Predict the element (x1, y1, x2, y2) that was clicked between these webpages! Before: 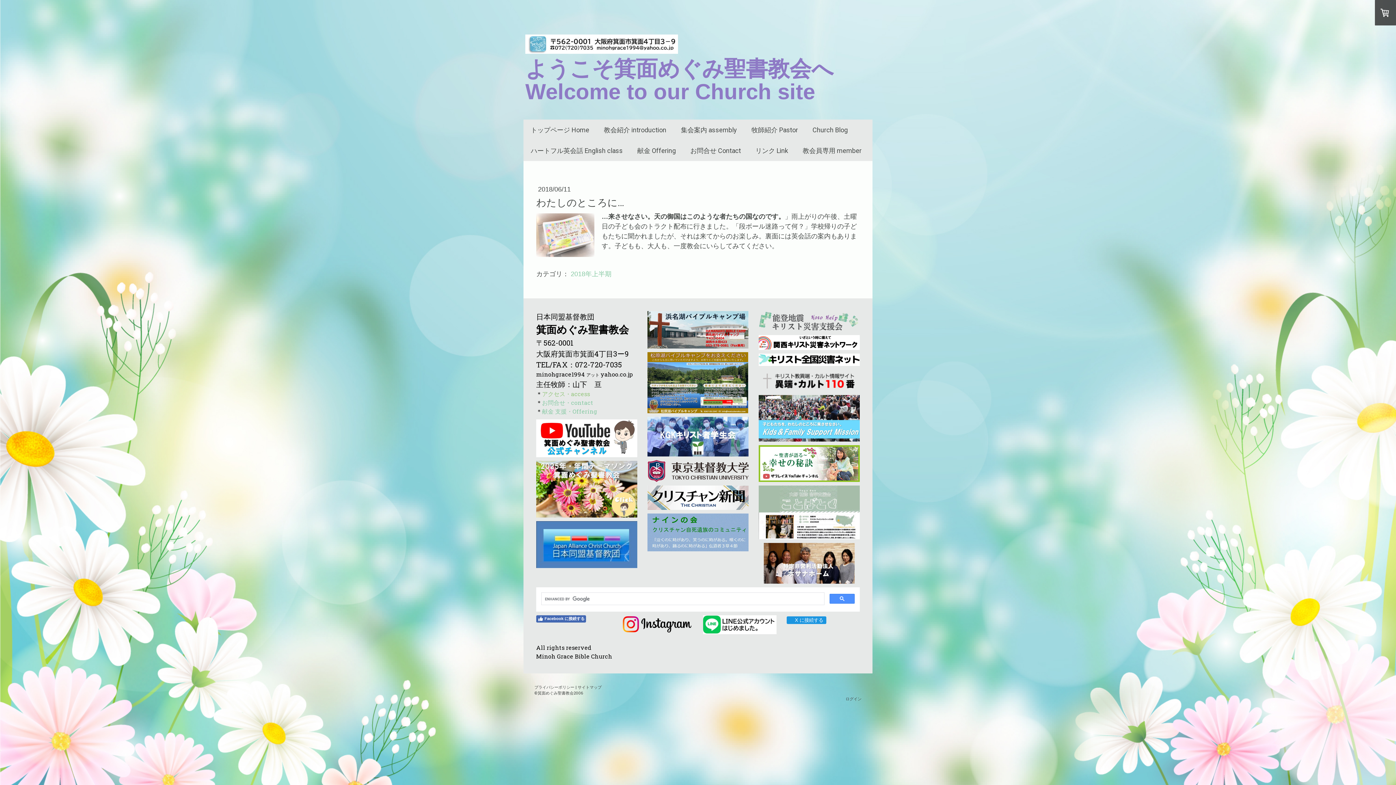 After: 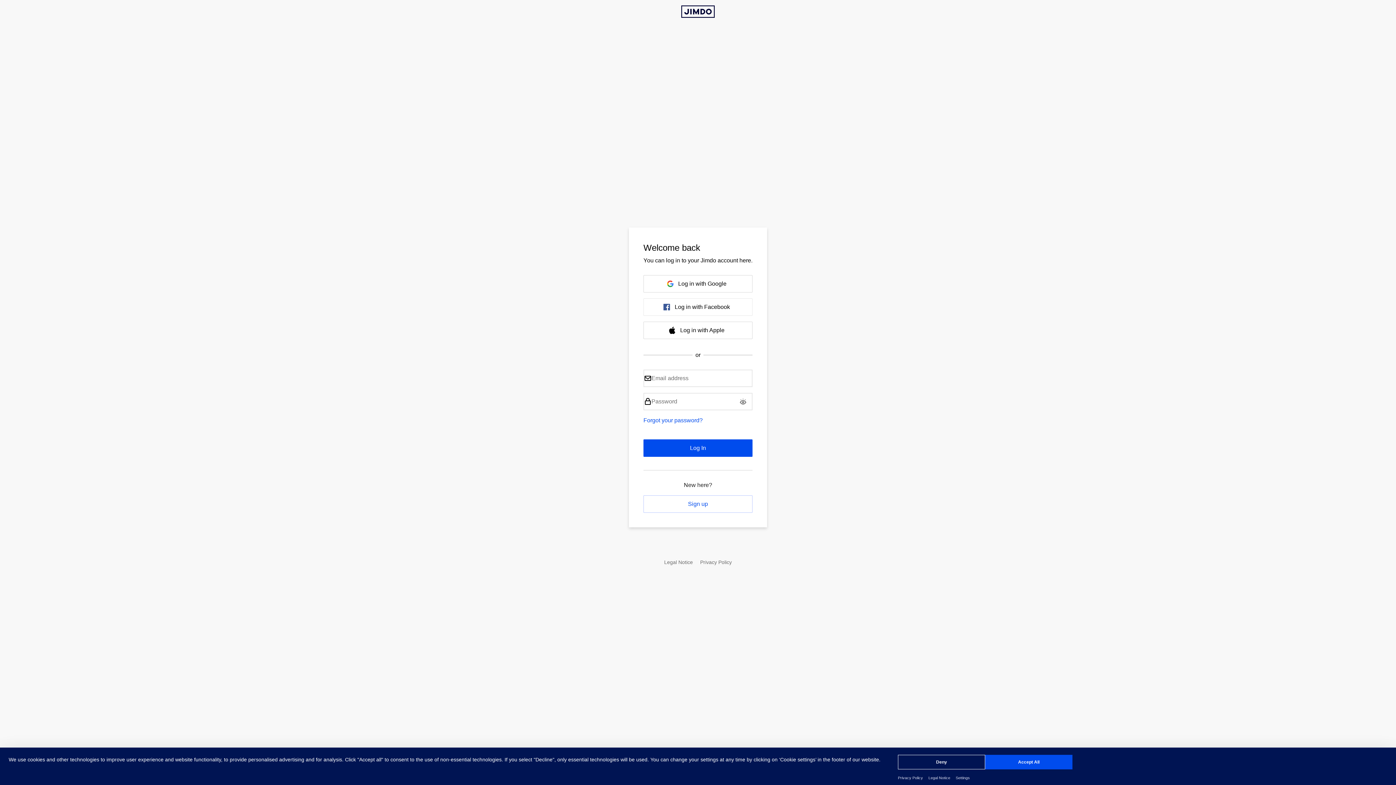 Action: label: ログイン bbox: (845, 696, 861, 701)